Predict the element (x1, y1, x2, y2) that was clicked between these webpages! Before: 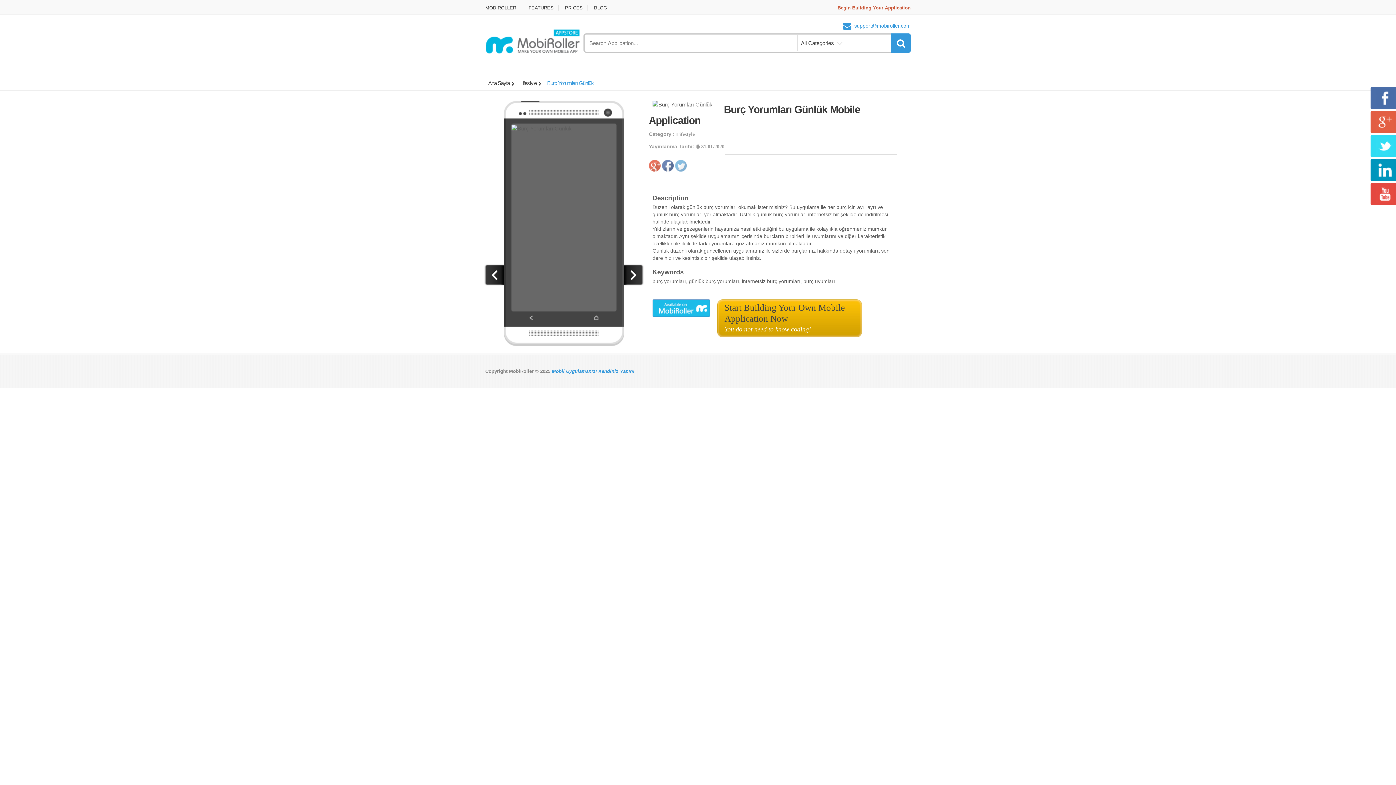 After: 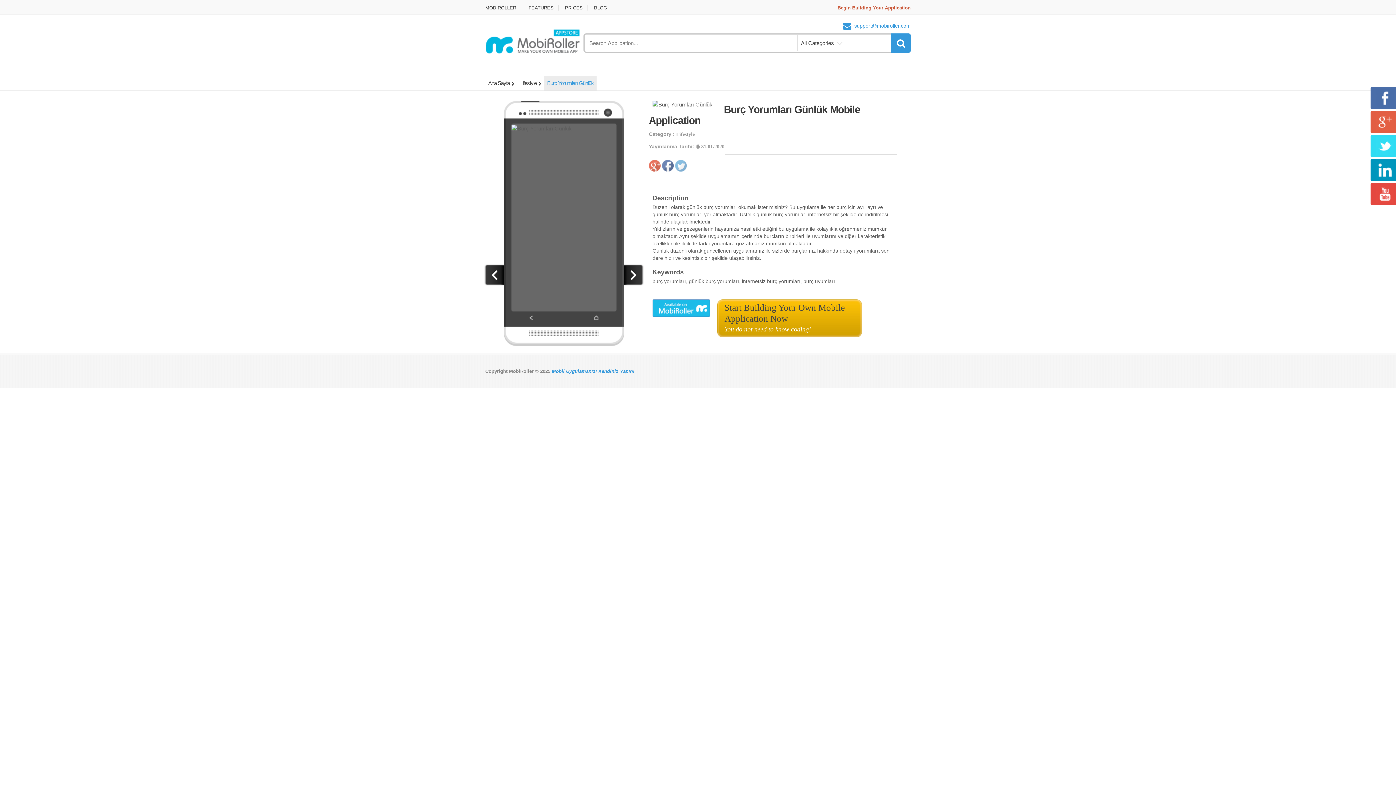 Action: label: Burç Yorumları Günlük bbox: (544, 75, 596, 90)